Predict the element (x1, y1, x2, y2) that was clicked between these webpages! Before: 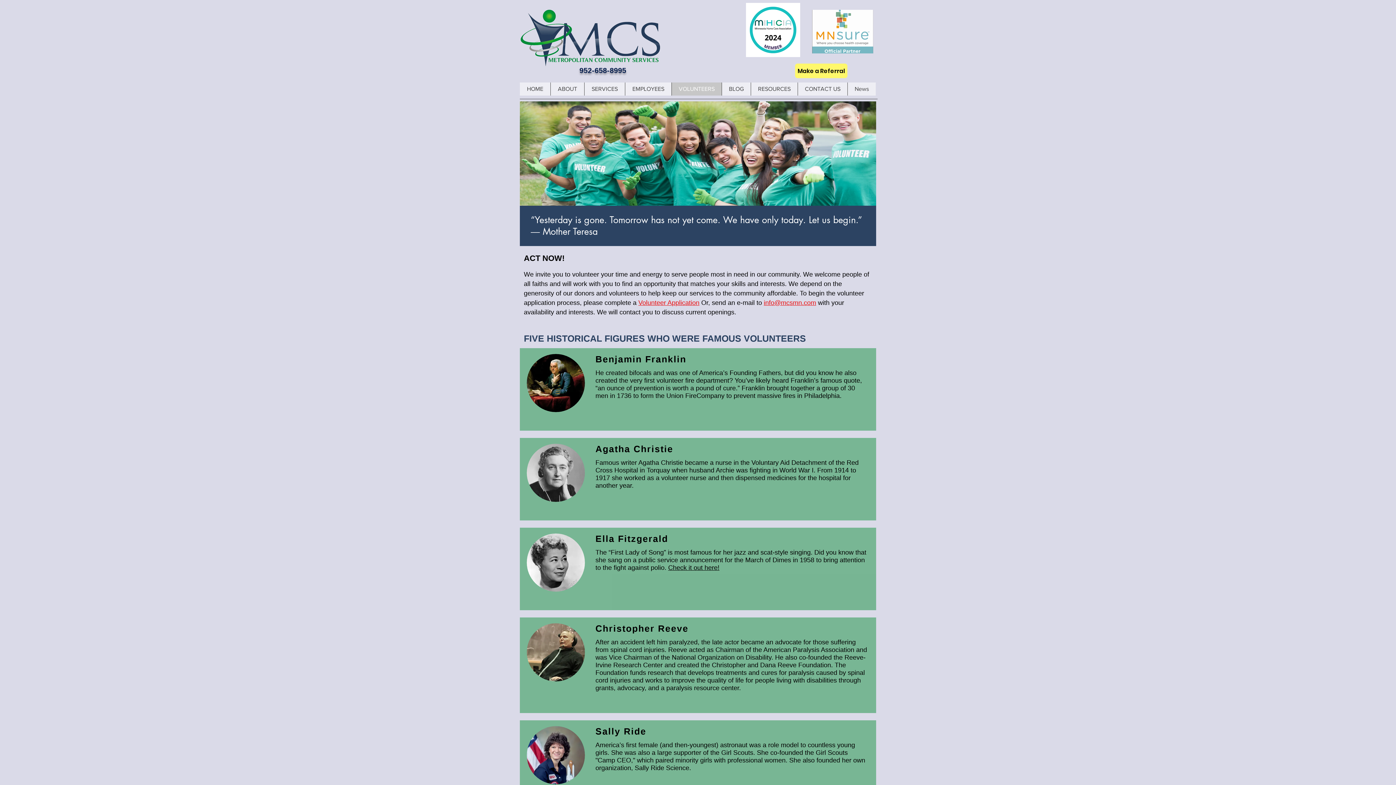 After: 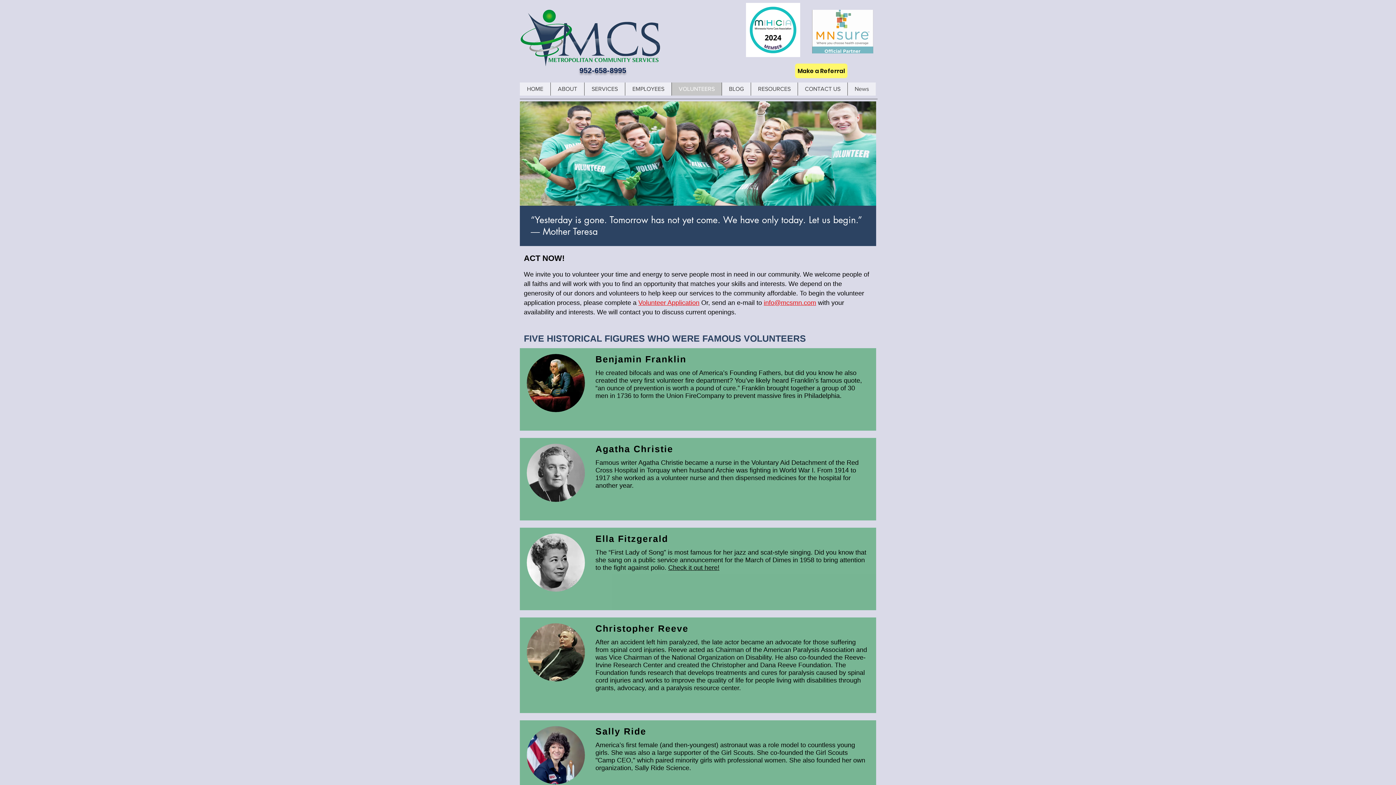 Action: label: VOLUNTEERS bbox: (671, 82, 721, 95)